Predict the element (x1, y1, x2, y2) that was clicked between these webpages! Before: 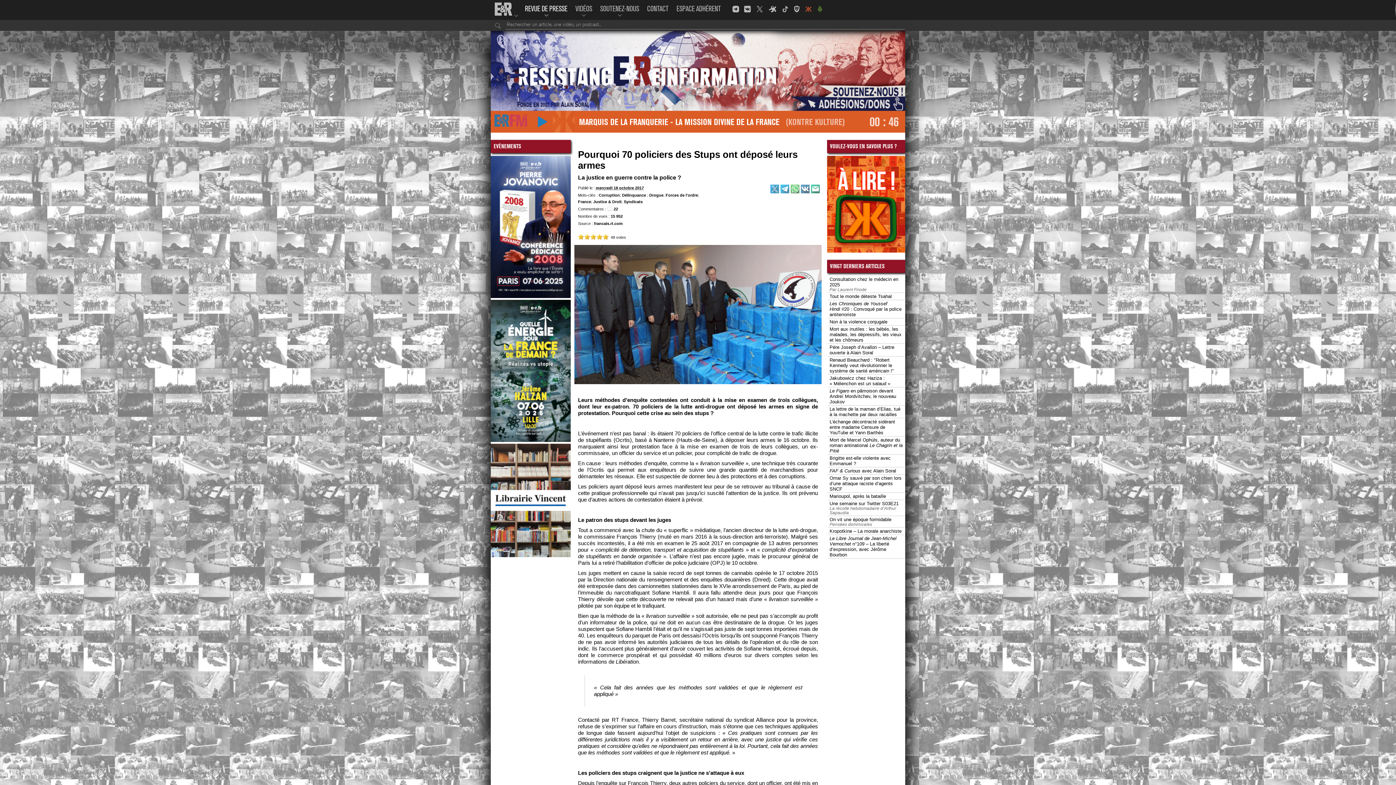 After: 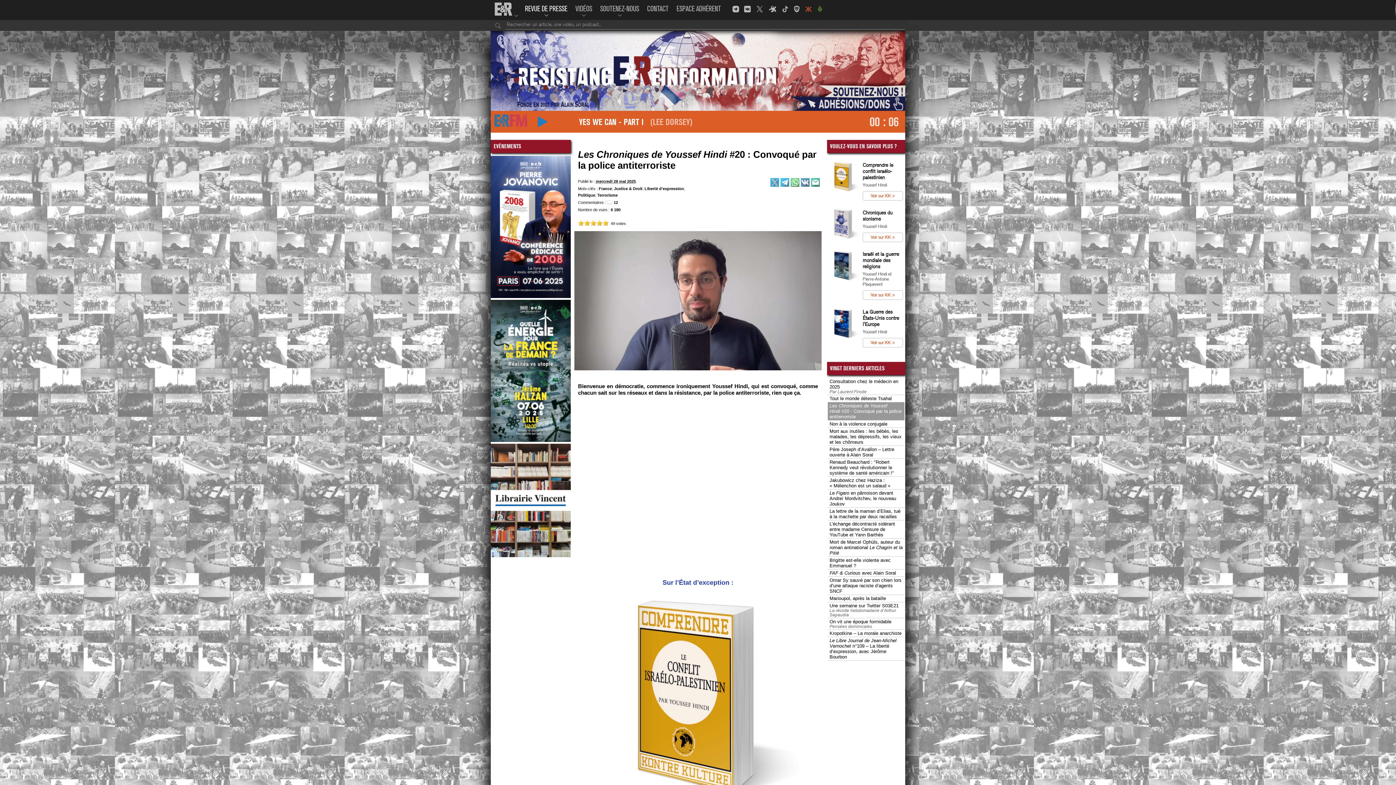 Action: bbox: (829, 301, 901, 317) label: Les Chroniques de Youssef Hindi #20 : Convoqué par la police antiterroriste